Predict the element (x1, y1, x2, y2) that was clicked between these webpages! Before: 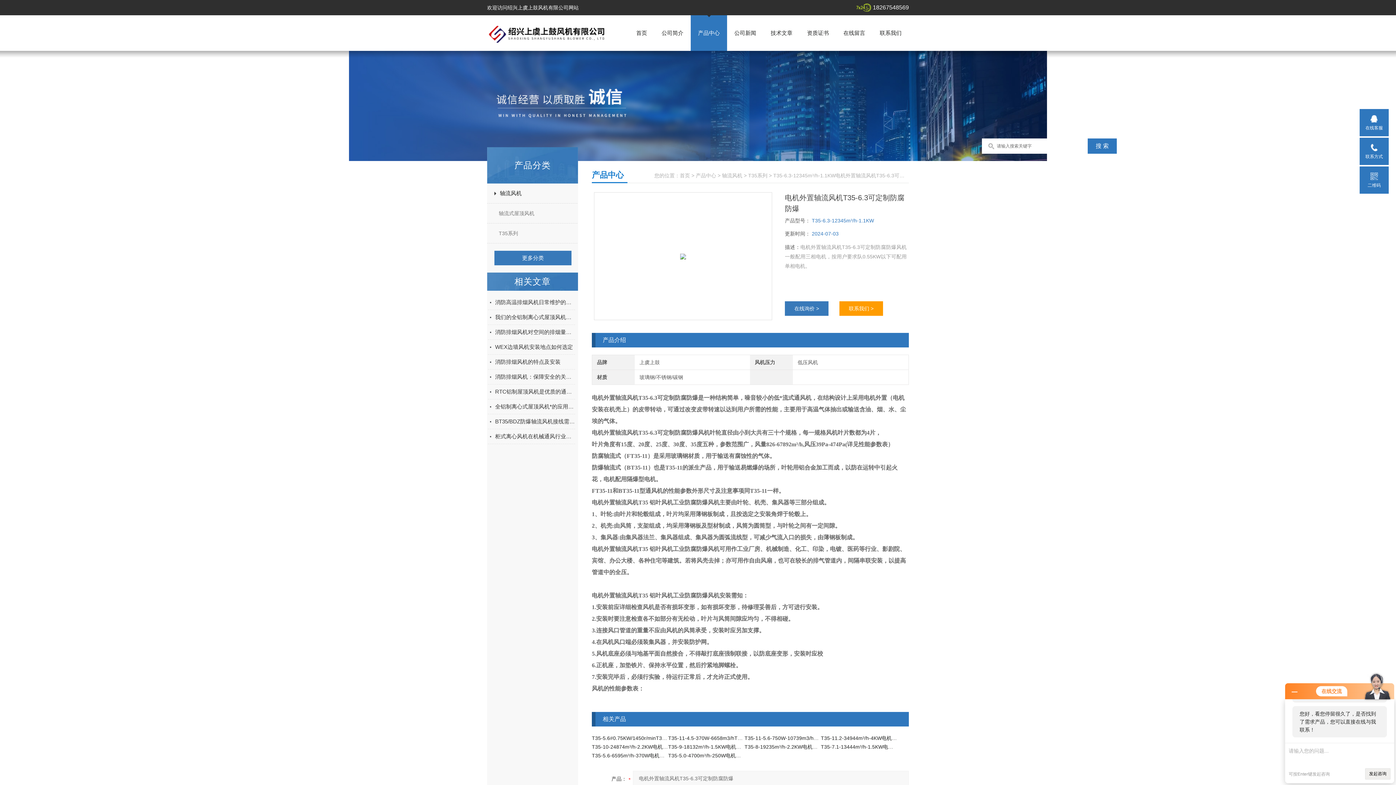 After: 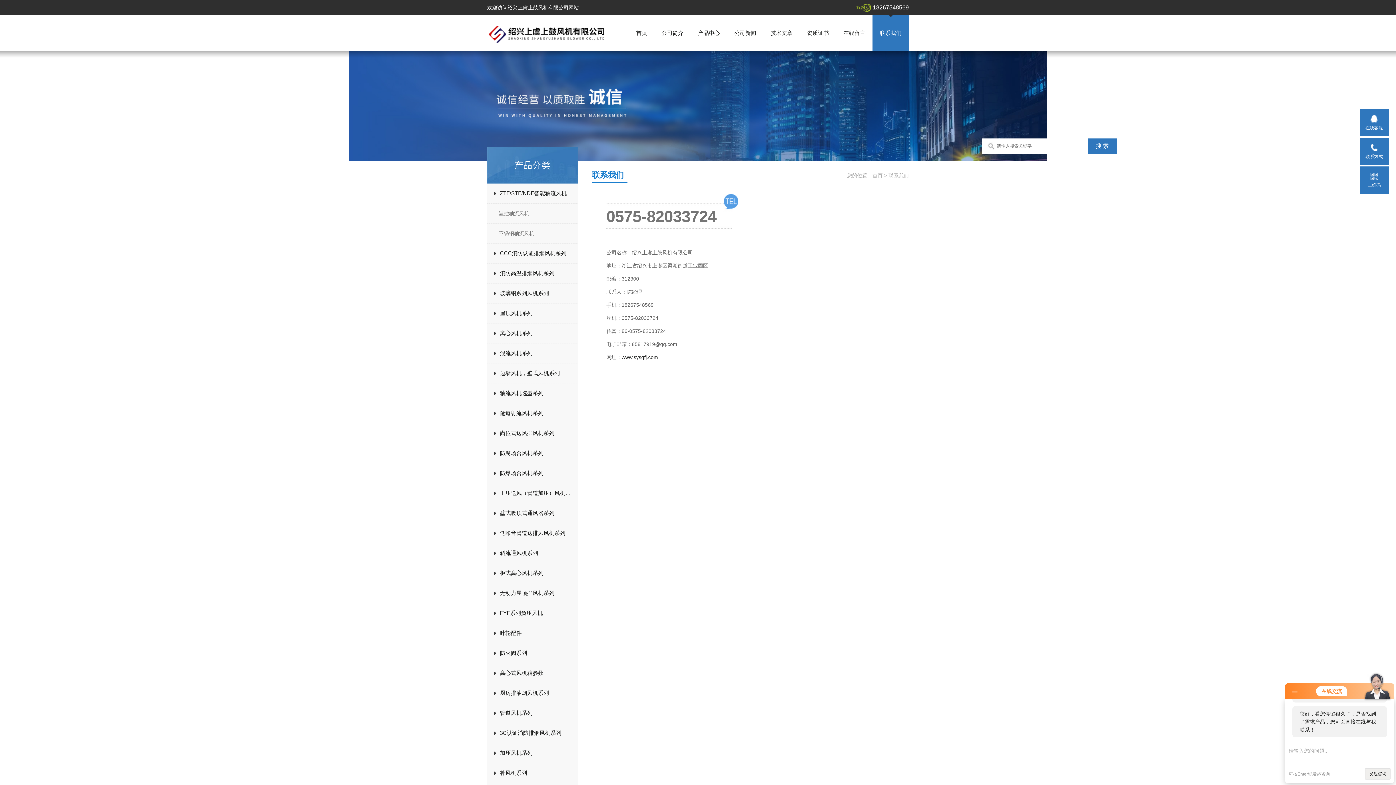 Action: bbox: (839, 301, 883, 316) label: 联系我们 >